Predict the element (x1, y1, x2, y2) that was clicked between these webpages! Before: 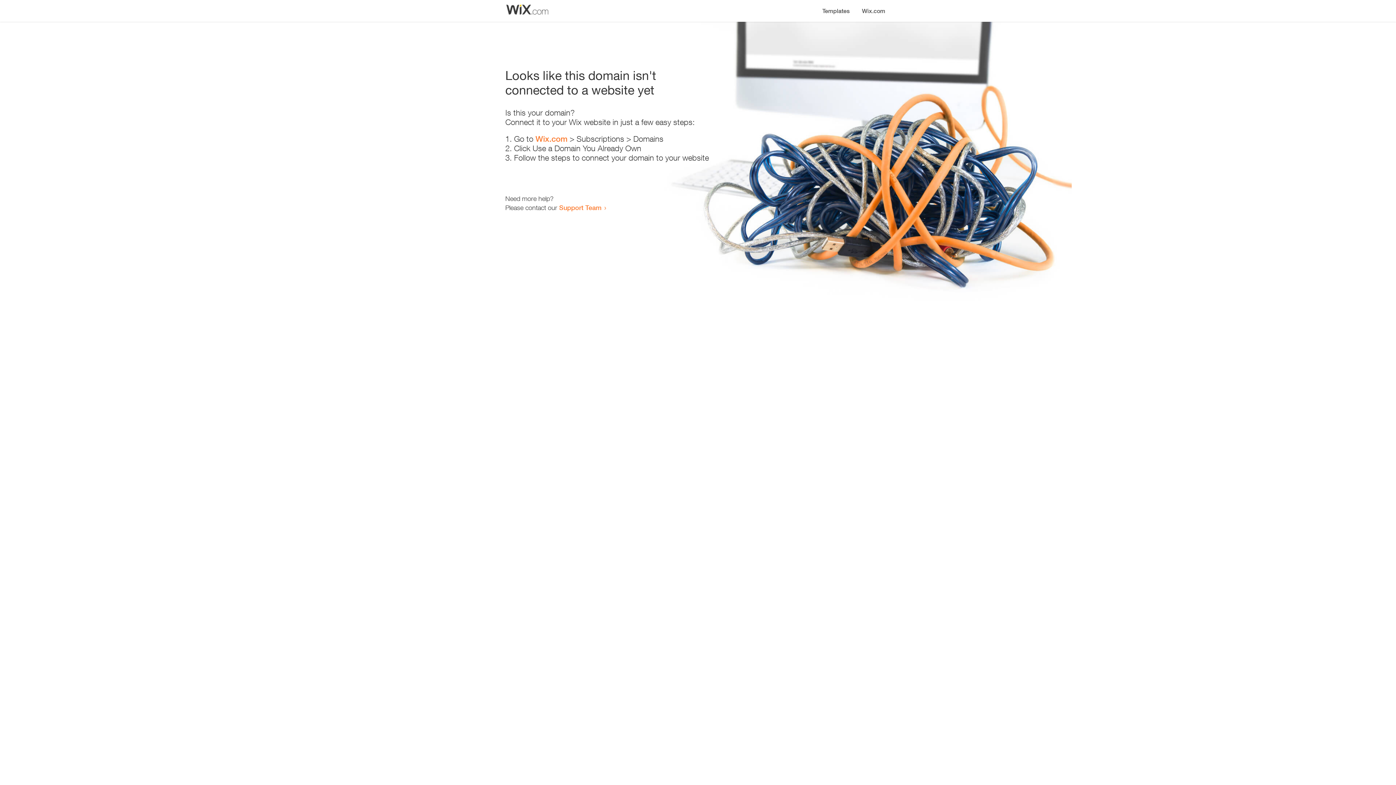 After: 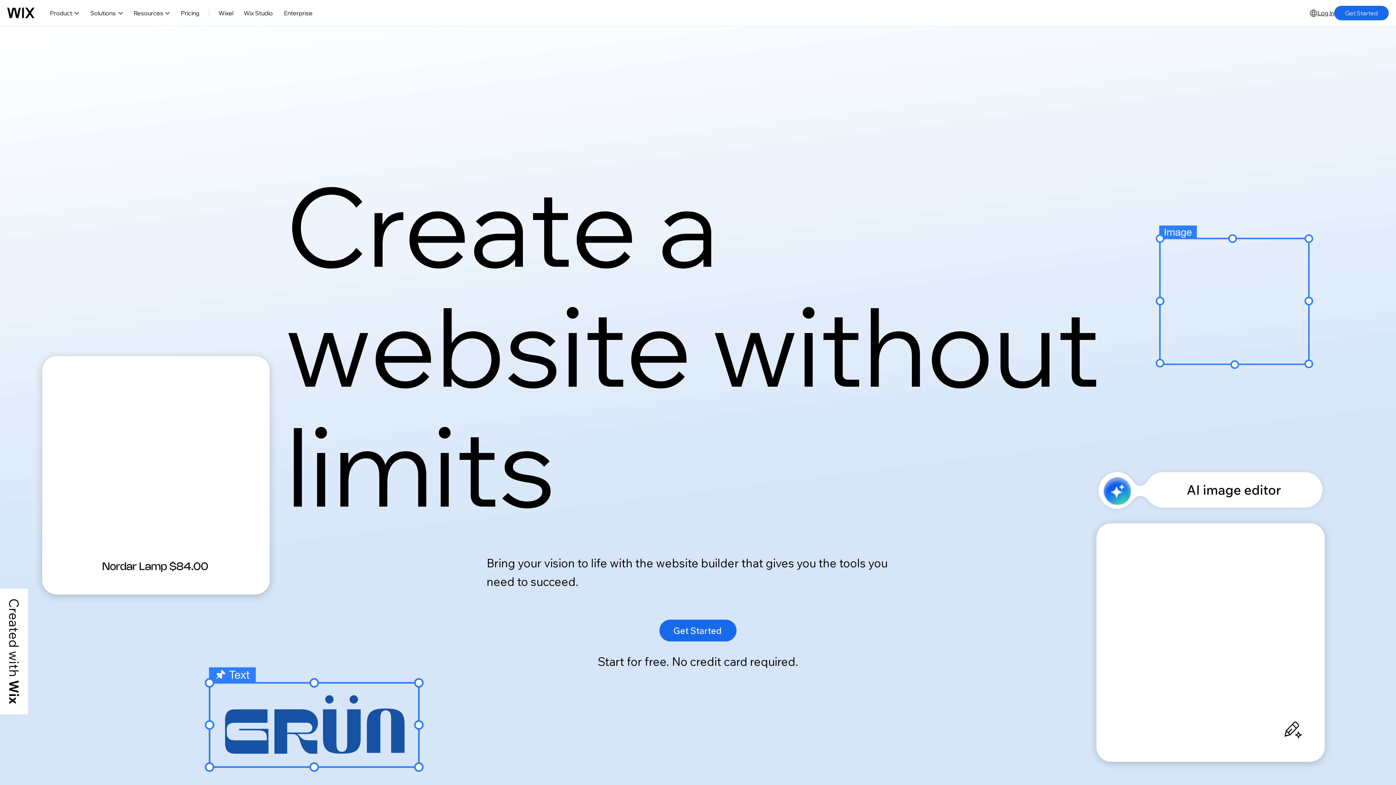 Action: label: Wix.com bbox: (535, 134, 567, 143)